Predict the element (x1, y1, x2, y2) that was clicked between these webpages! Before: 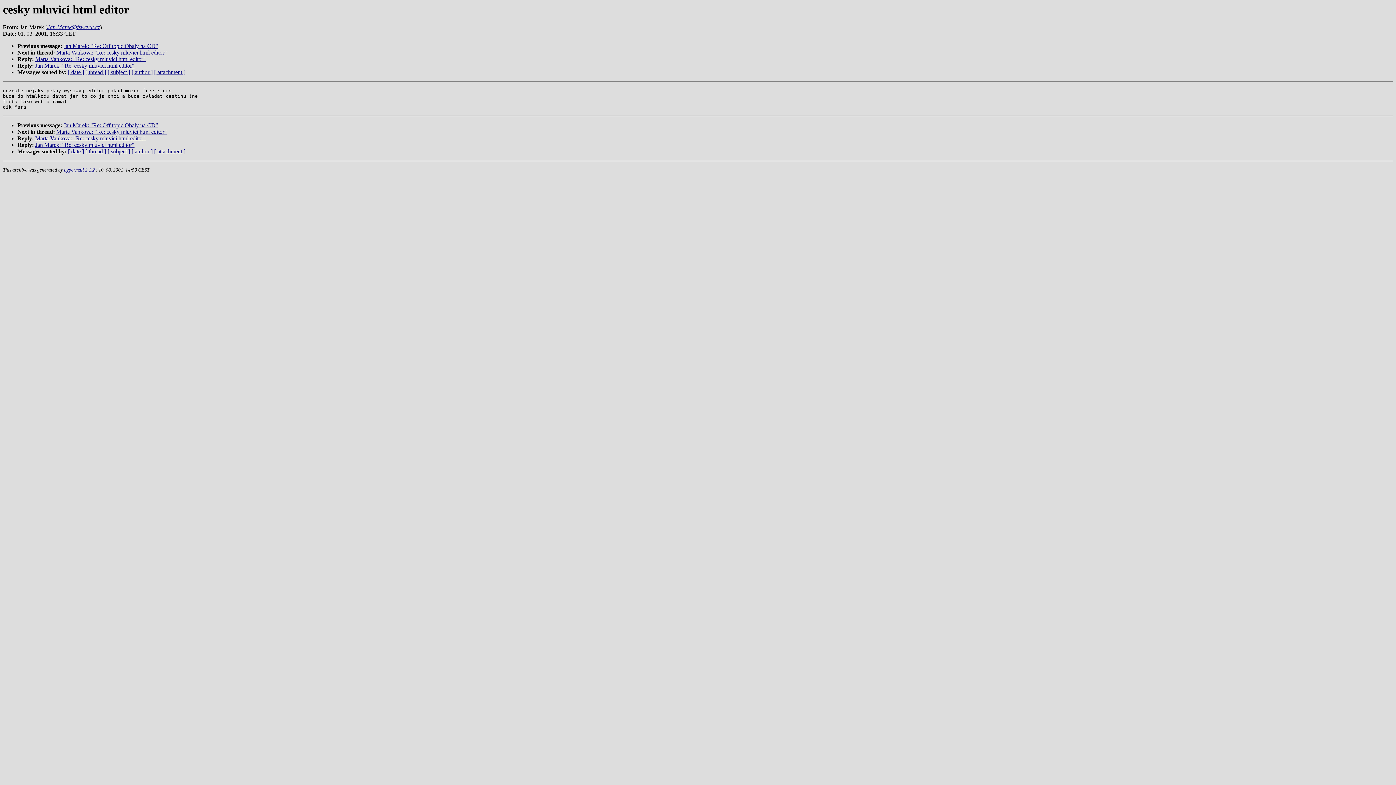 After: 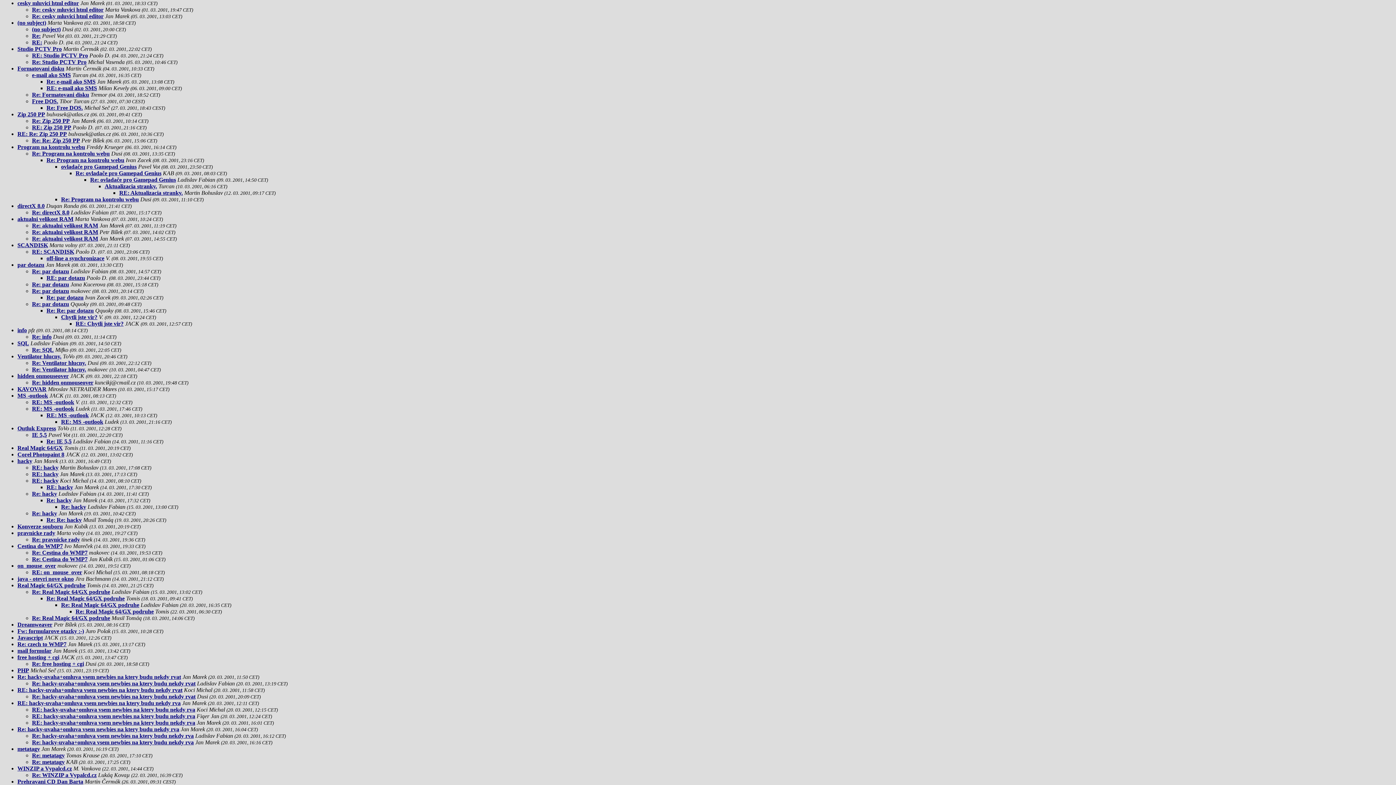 Action: bbox: (85, 148, 106, 154) label: [ thread ]